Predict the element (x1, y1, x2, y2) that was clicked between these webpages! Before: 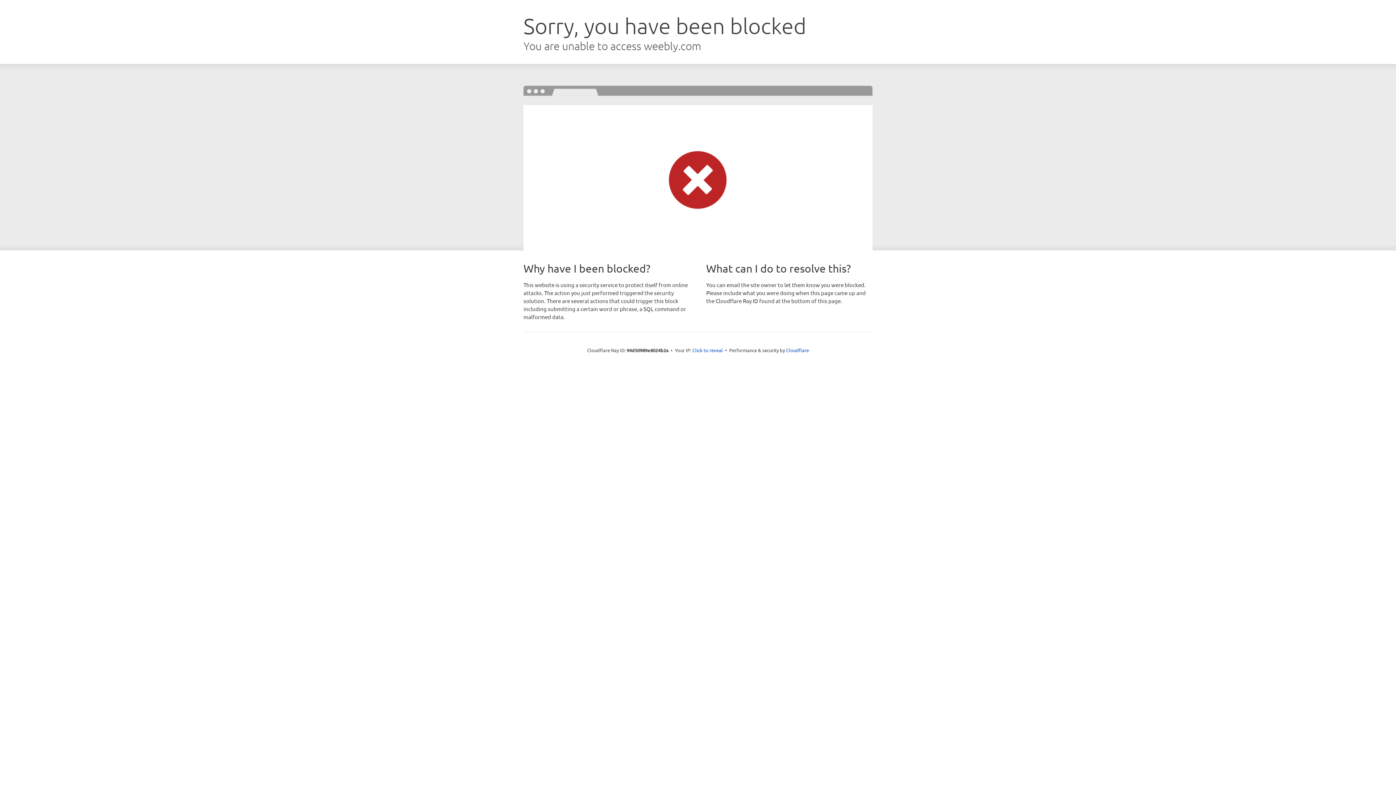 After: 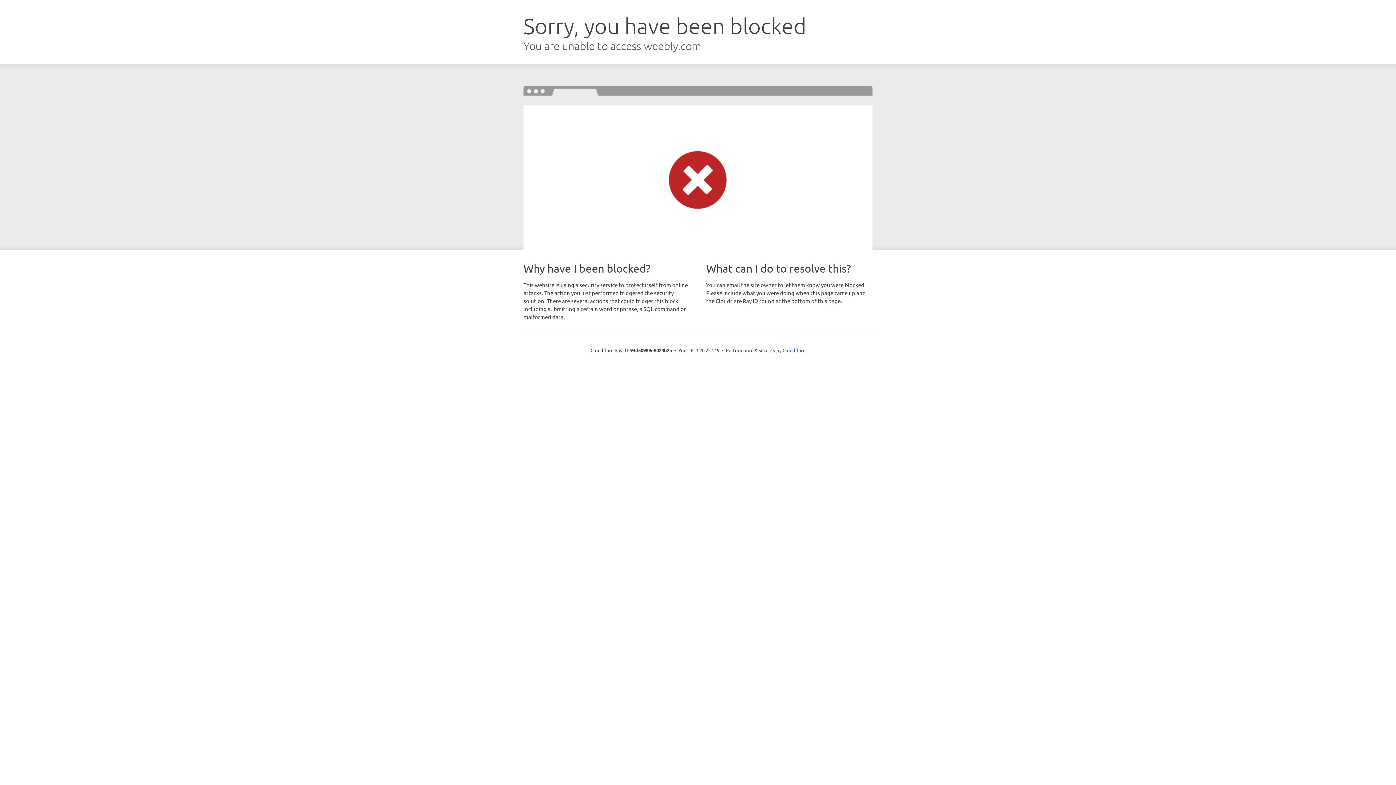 Action: label: Click to reveal bbox: (692, 346, 723, 353)